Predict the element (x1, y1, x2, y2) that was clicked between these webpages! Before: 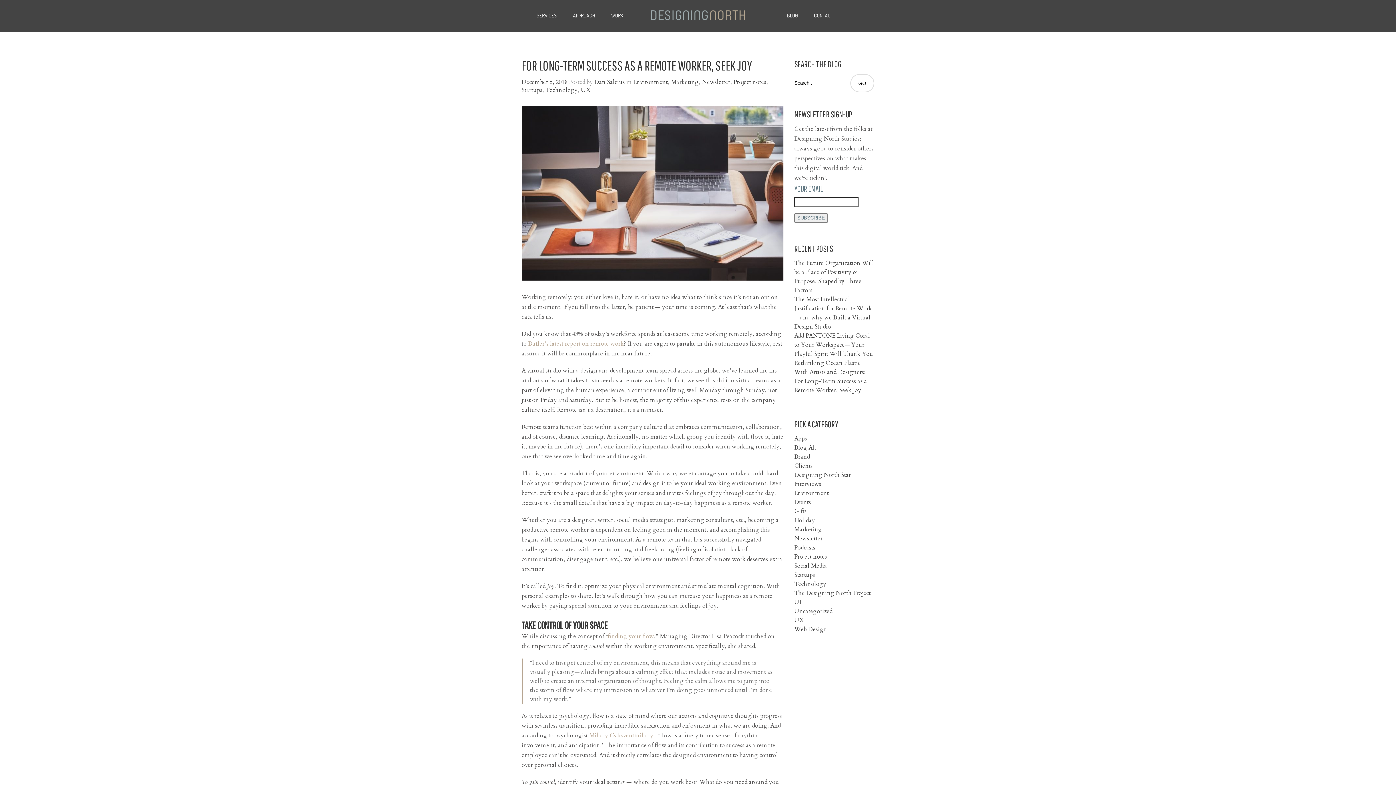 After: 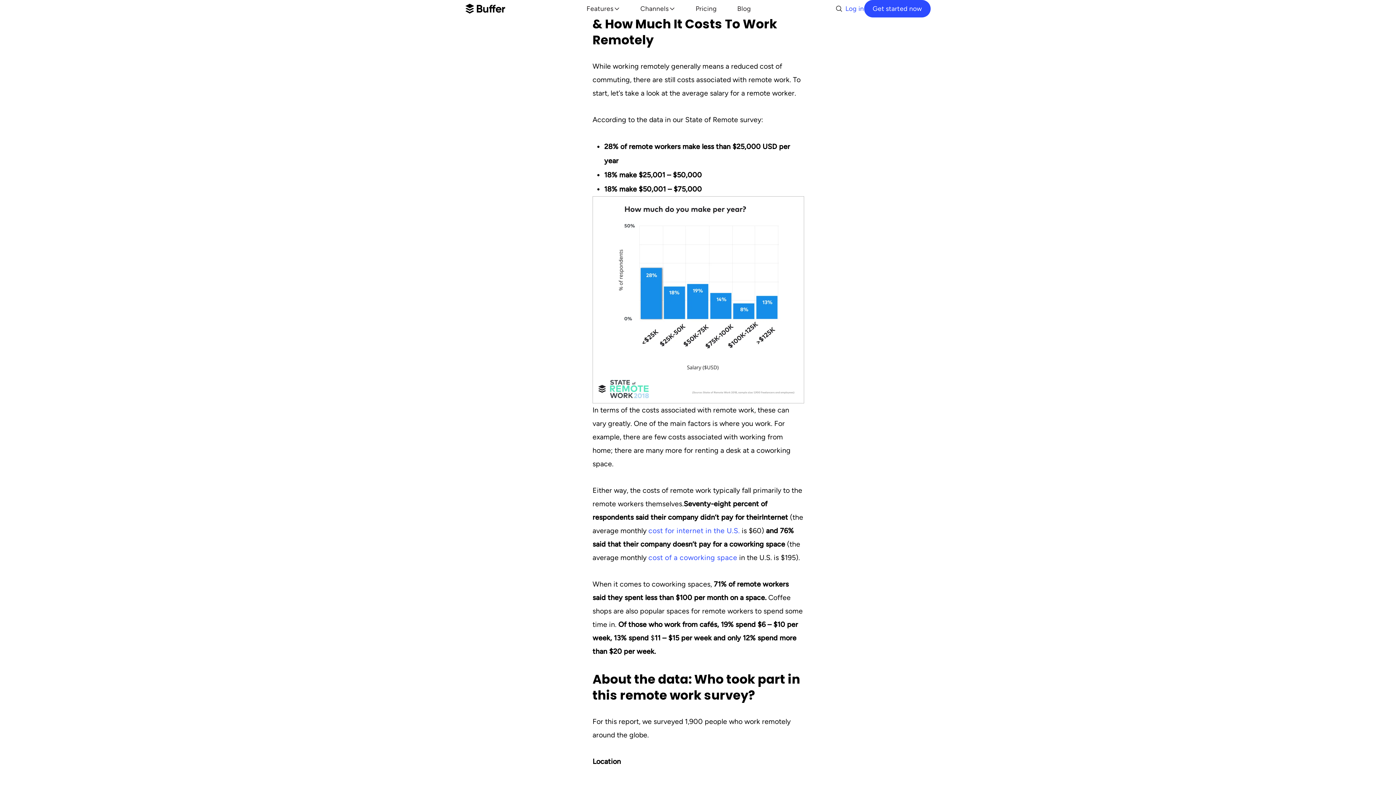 Action: label: Buffer’s latest report on remote work bbox: (528, 339, 624, 347)